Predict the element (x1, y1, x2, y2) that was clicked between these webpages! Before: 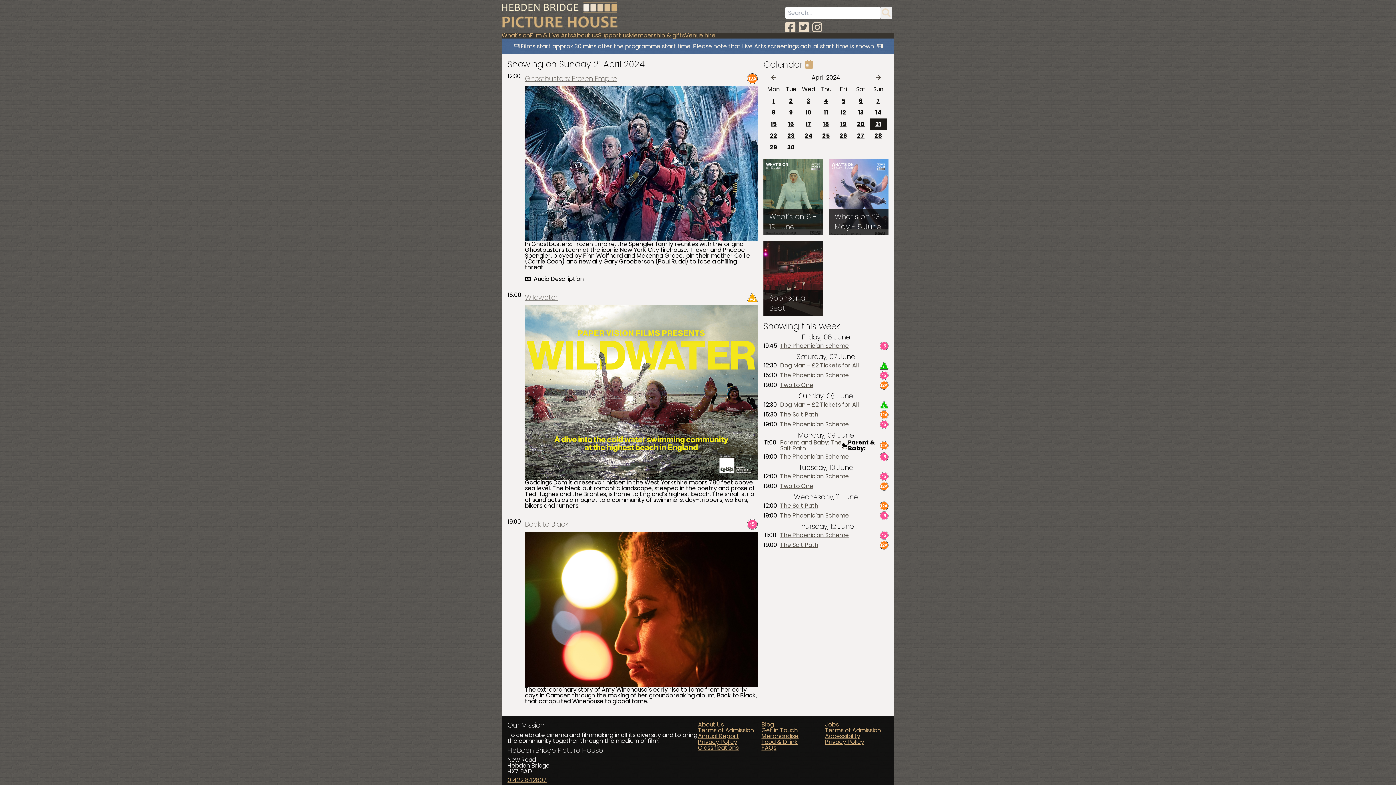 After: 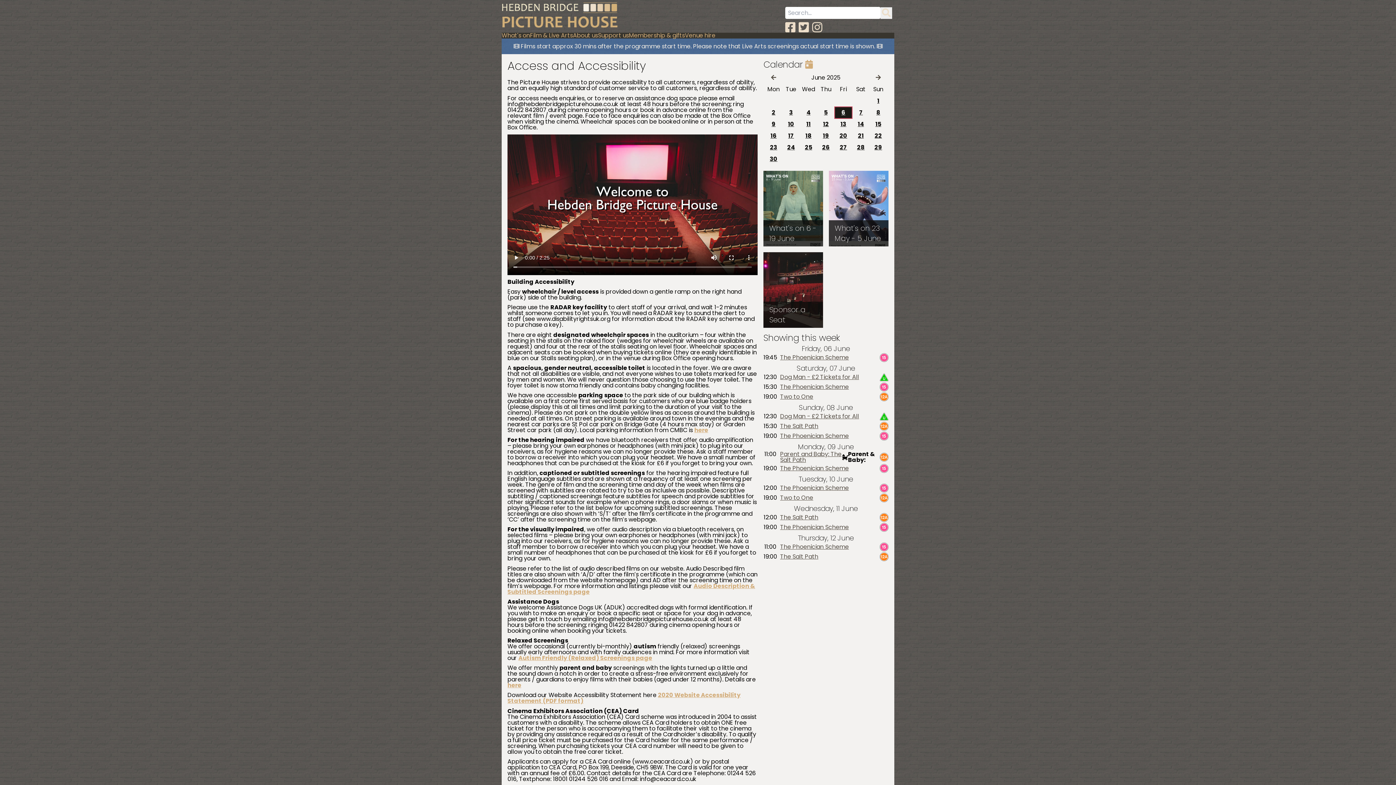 Action: label: Accessibility bbox: (825, 732, 860, 740)